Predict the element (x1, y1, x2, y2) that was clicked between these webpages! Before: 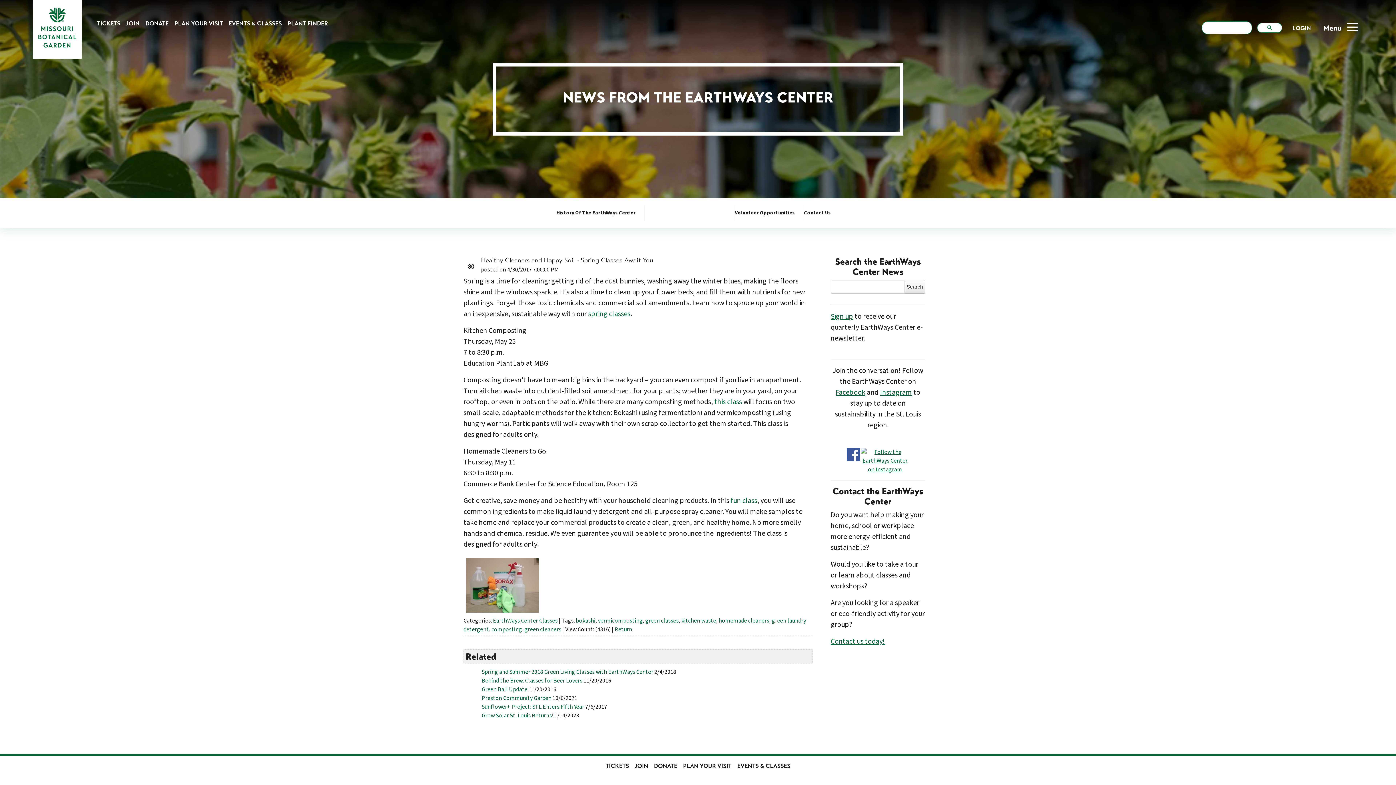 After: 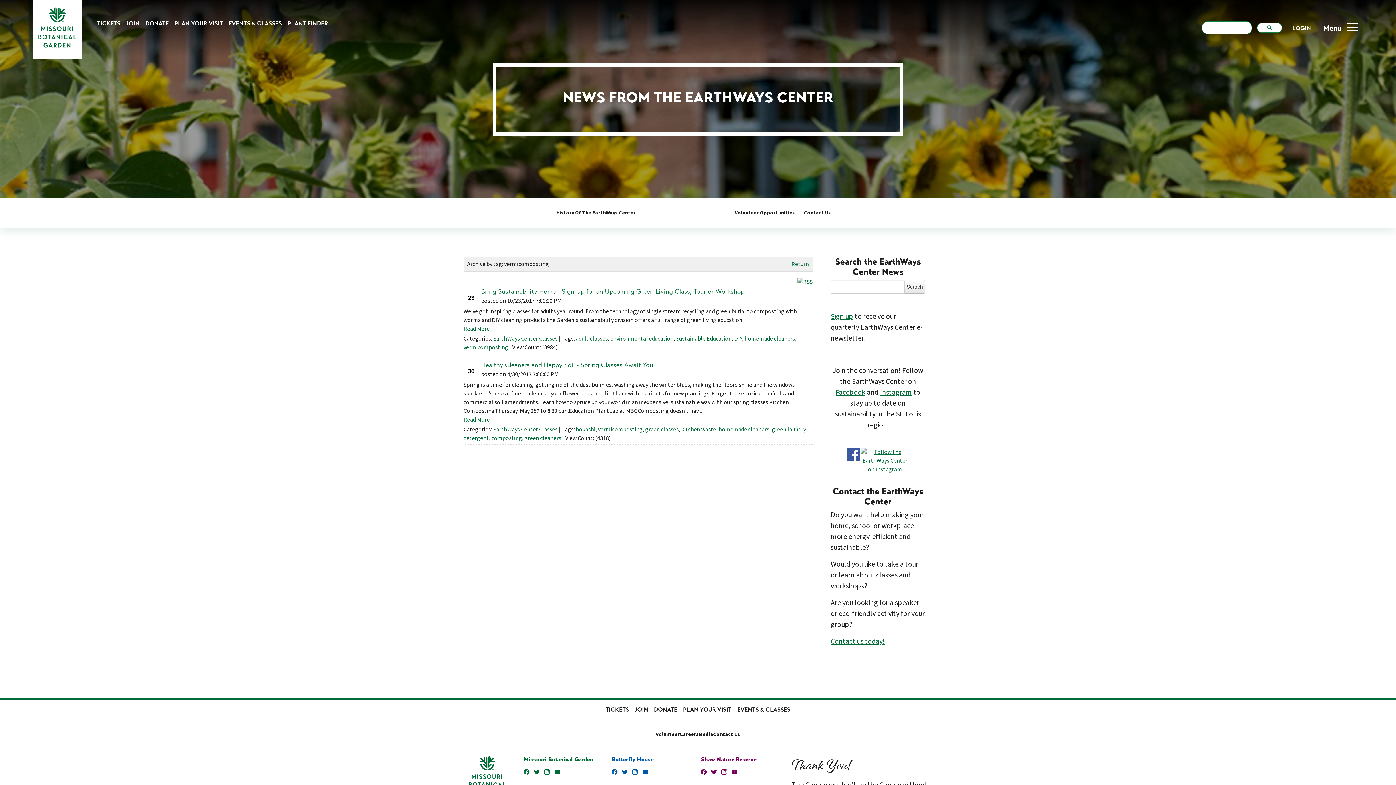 Action: label: vermicomposting bbox: (598, 617, 642, 625)